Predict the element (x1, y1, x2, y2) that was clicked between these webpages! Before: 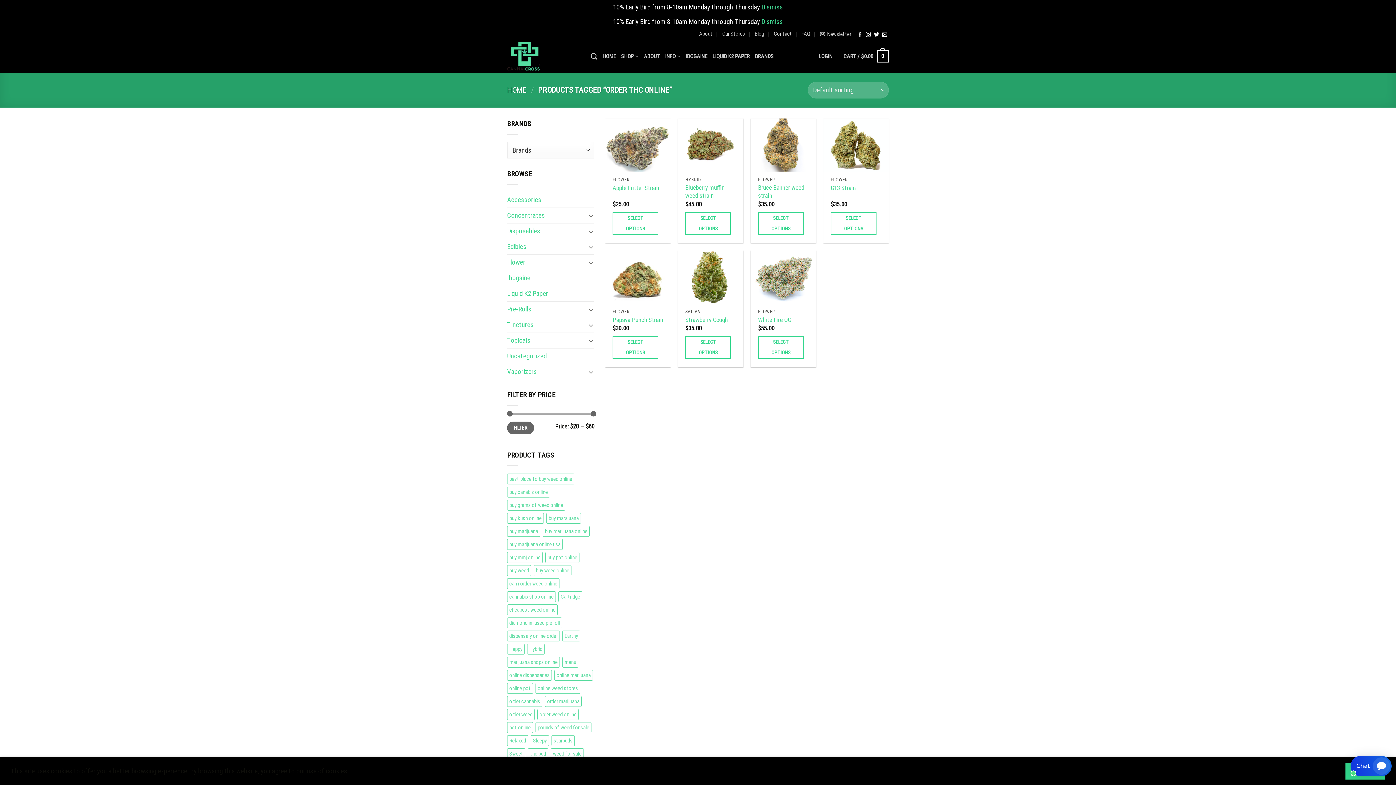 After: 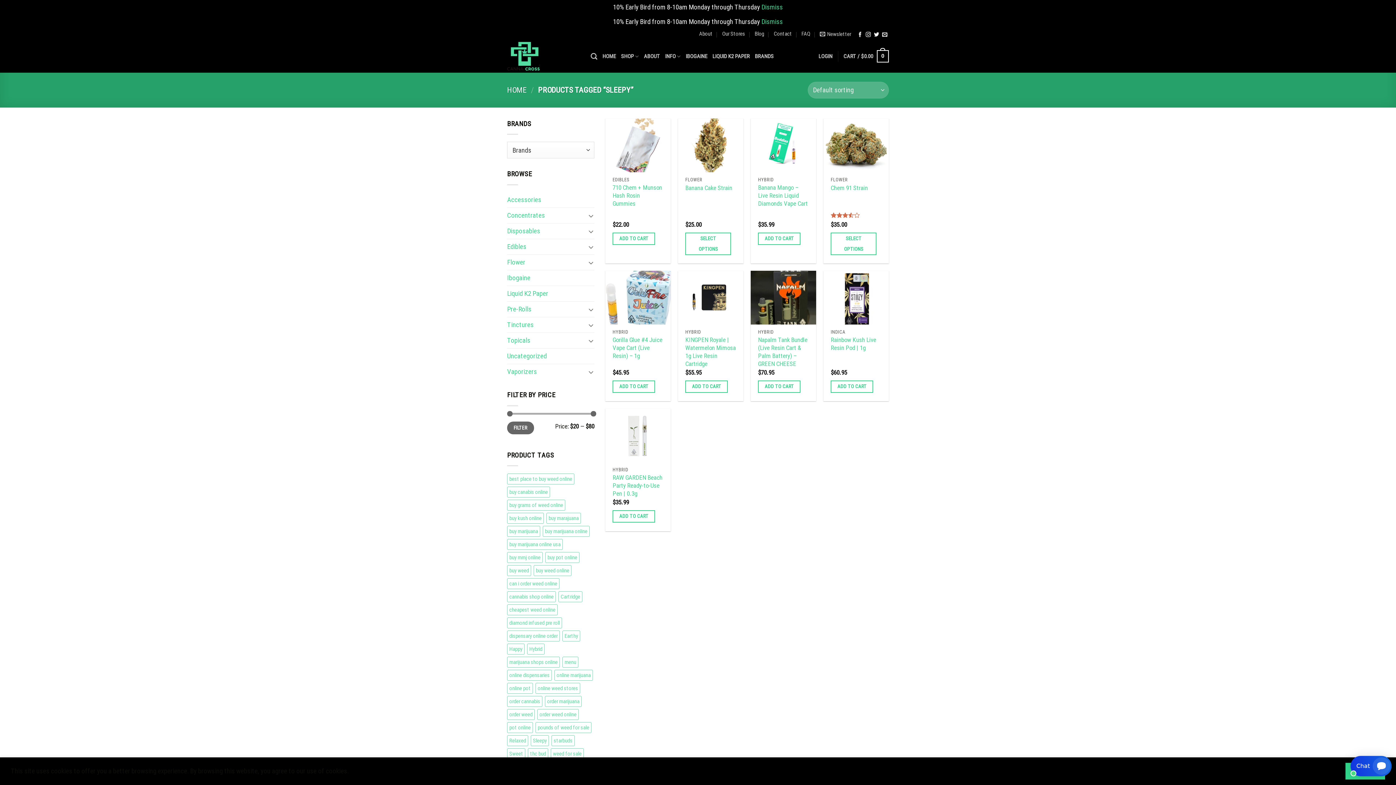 Action: label: Sleepy (9 products) bbox: (530, 735, 549, 746)